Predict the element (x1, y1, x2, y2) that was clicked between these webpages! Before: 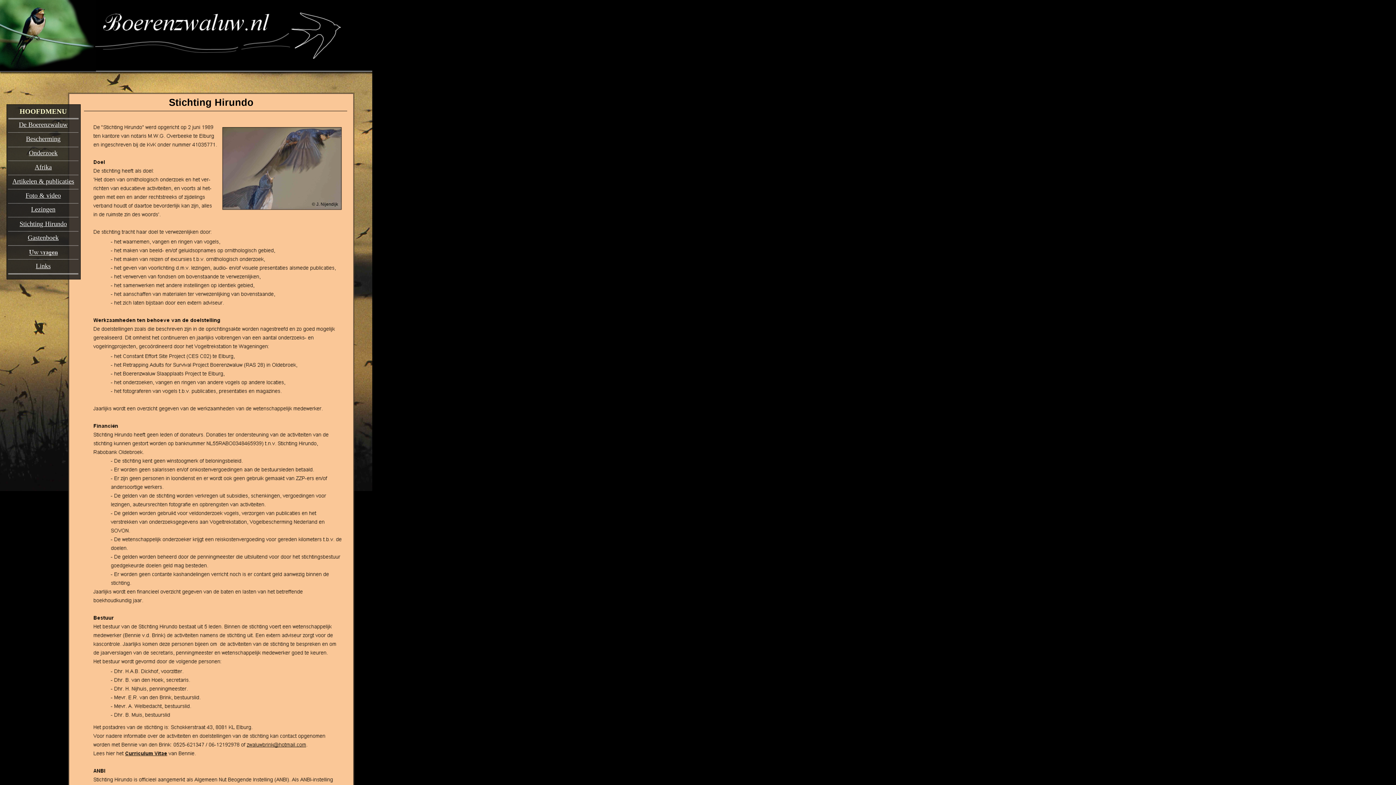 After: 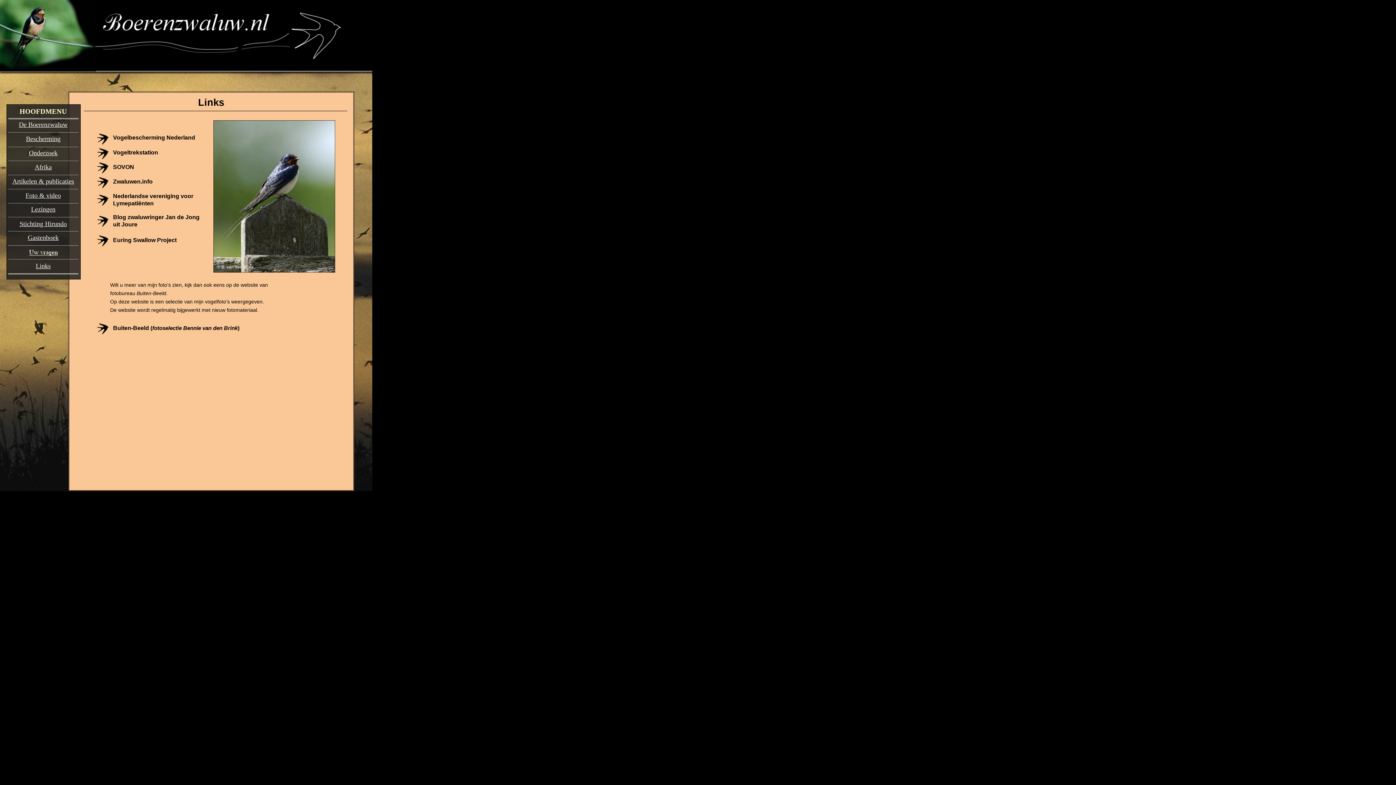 Action: bbox: (35, 262, 50, 269) label: Links